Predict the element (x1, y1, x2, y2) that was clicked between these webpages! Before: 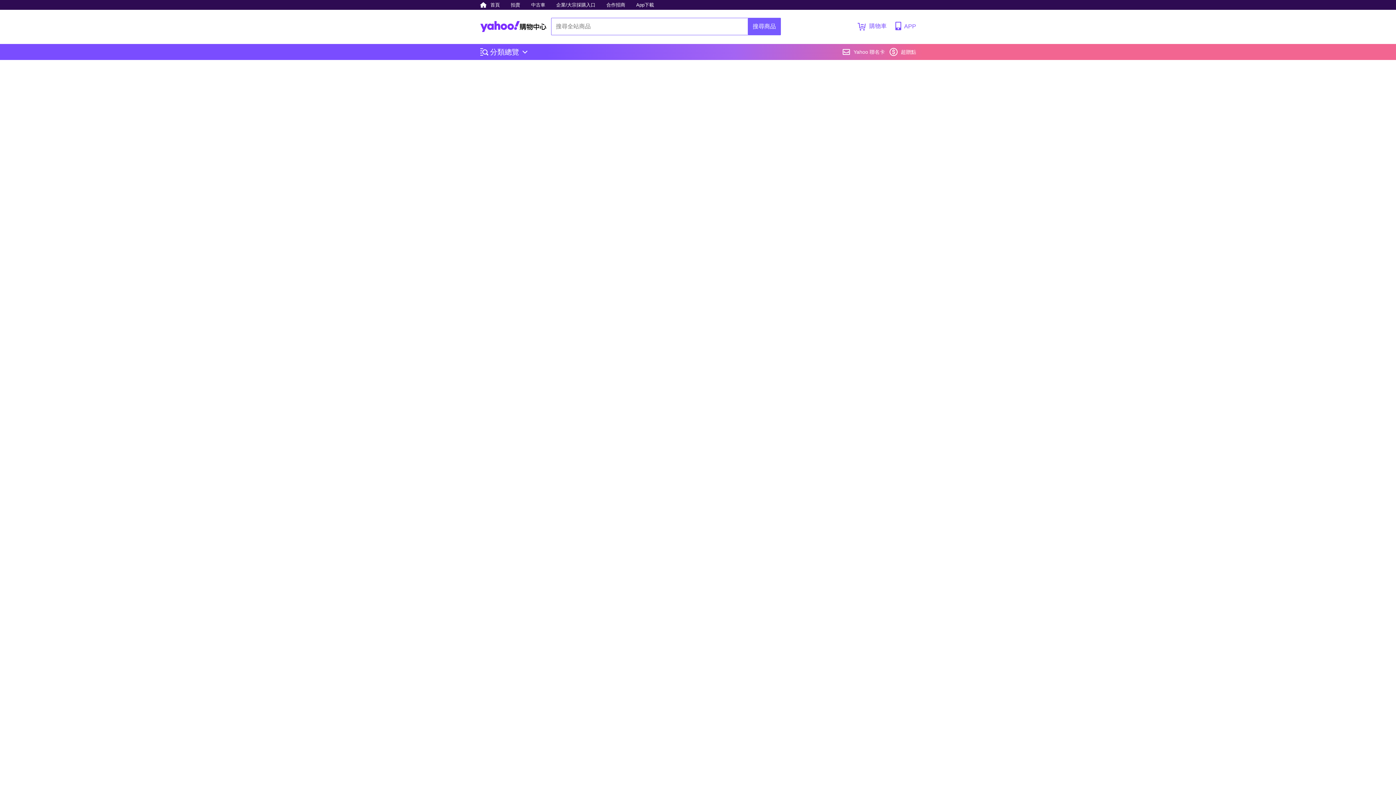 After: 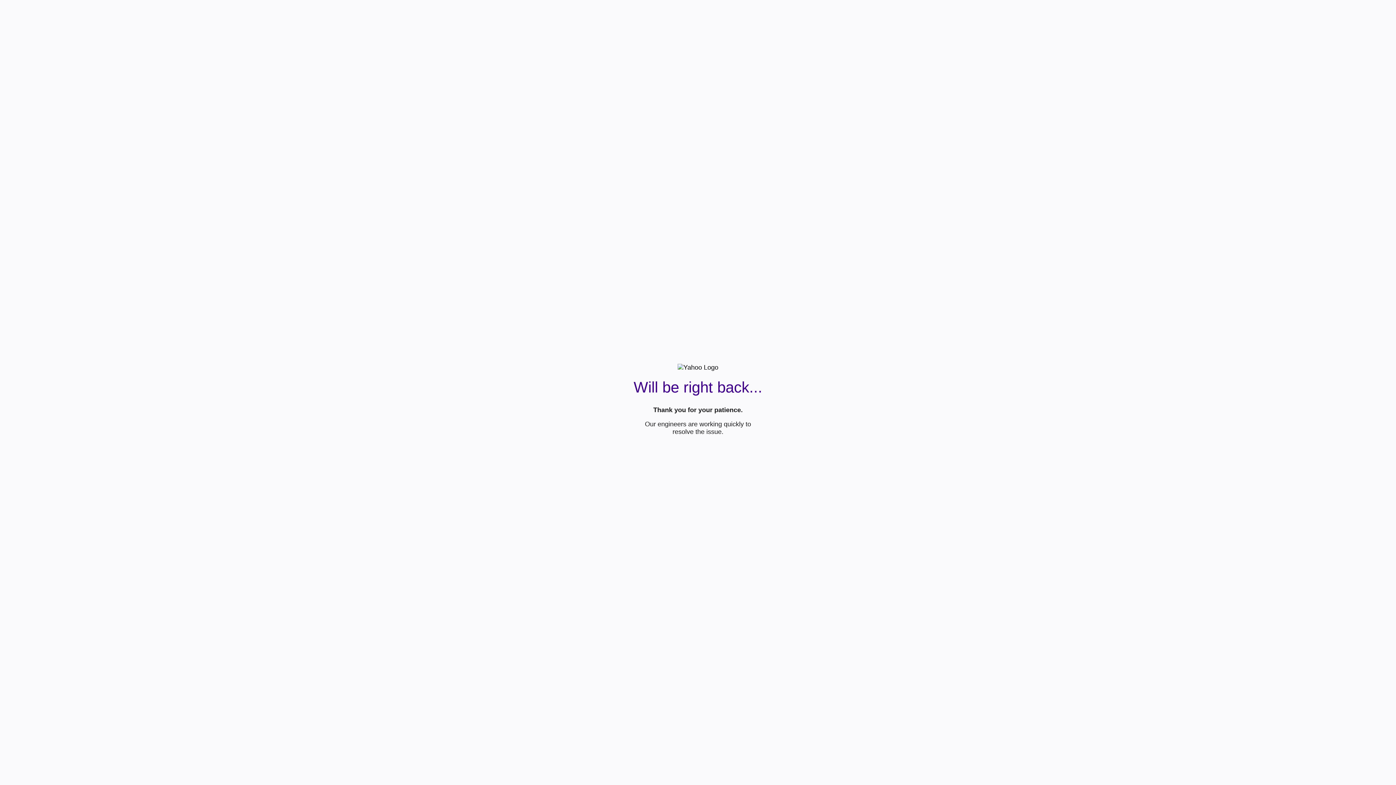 Action: label: 超贈點 bbox: (889, 44, 916, 60)